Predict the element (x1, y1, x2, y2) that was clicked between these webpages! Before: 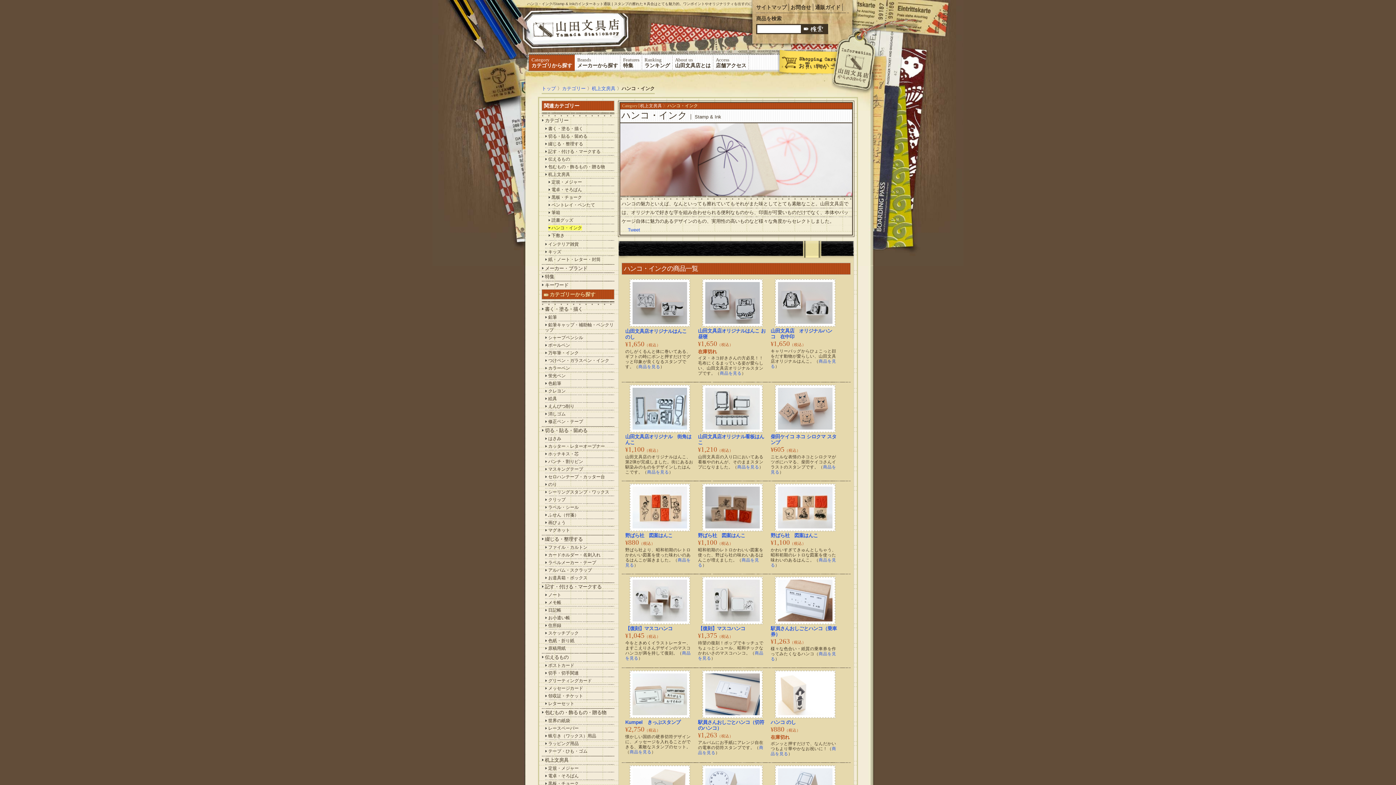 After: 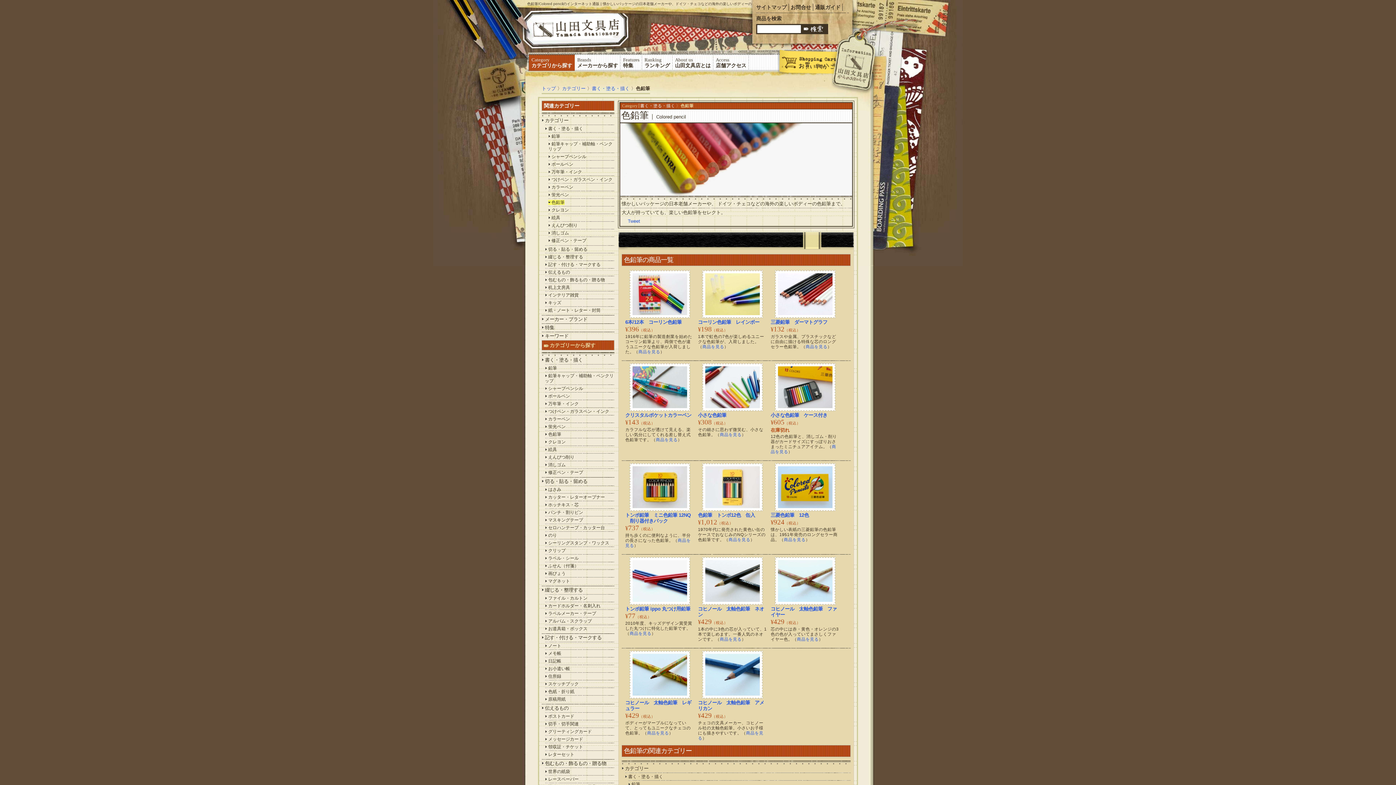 Action: label: 色鉛筆 bbox: (545, 381, 561, 386)